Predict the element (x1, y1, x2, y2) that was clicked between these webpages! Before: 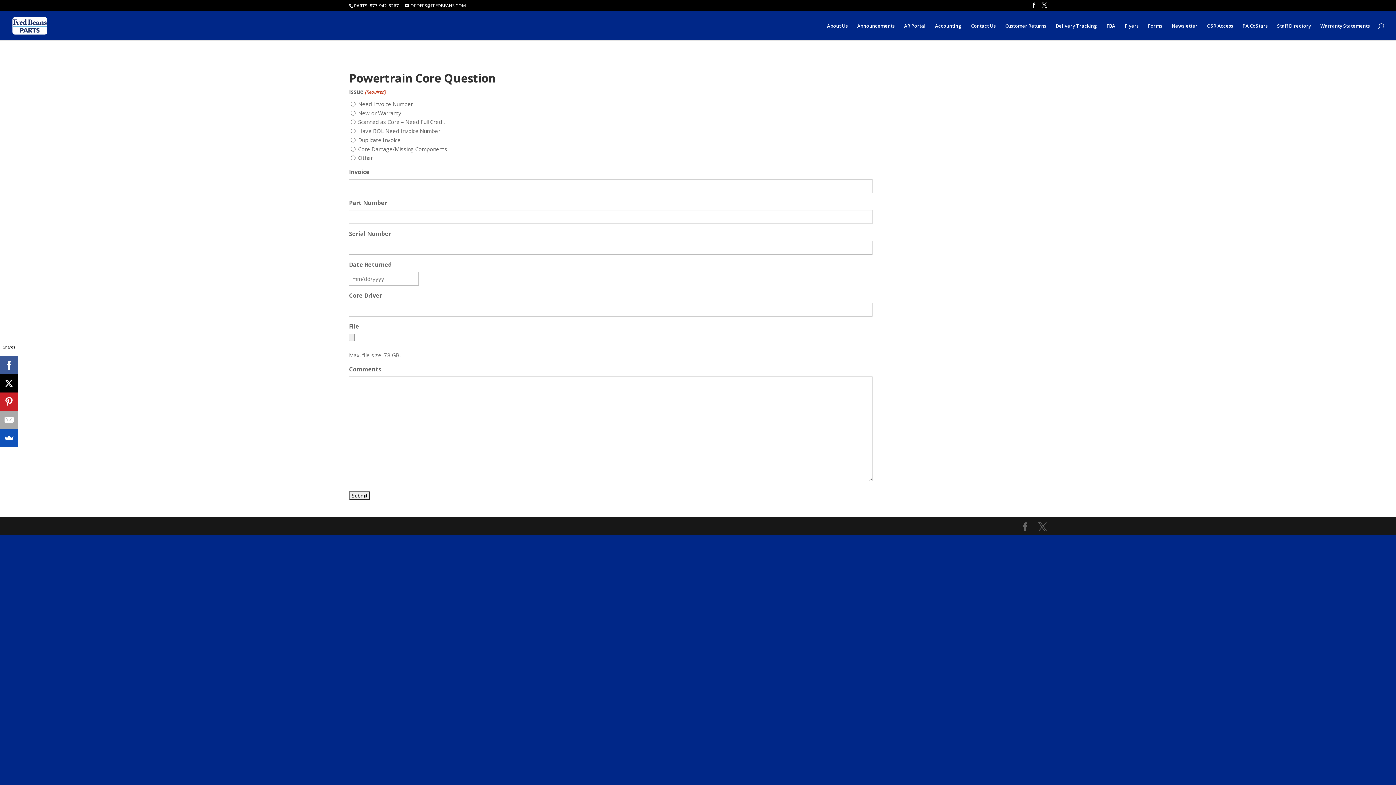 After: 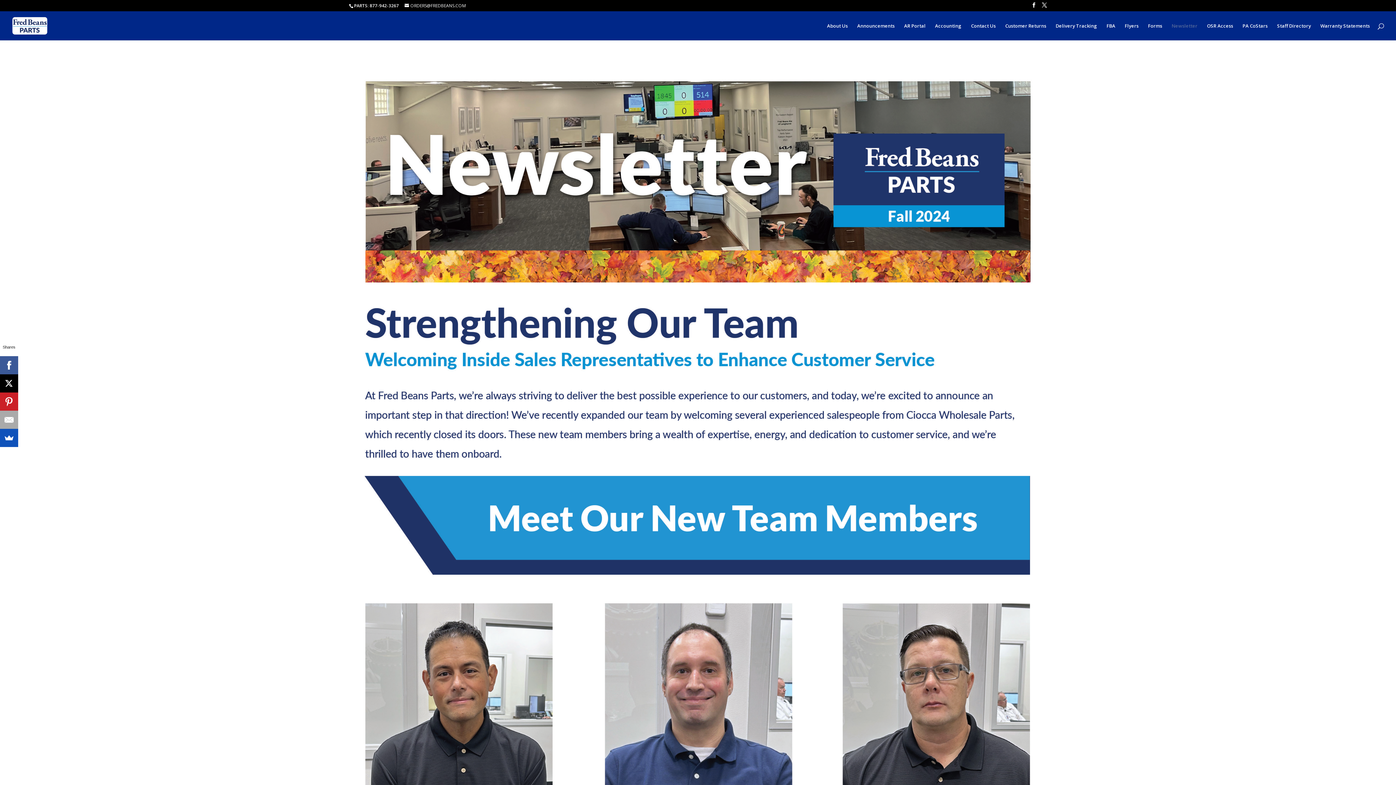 Action: bbox: (1172, 23, 1197, 40) label: Newsletter